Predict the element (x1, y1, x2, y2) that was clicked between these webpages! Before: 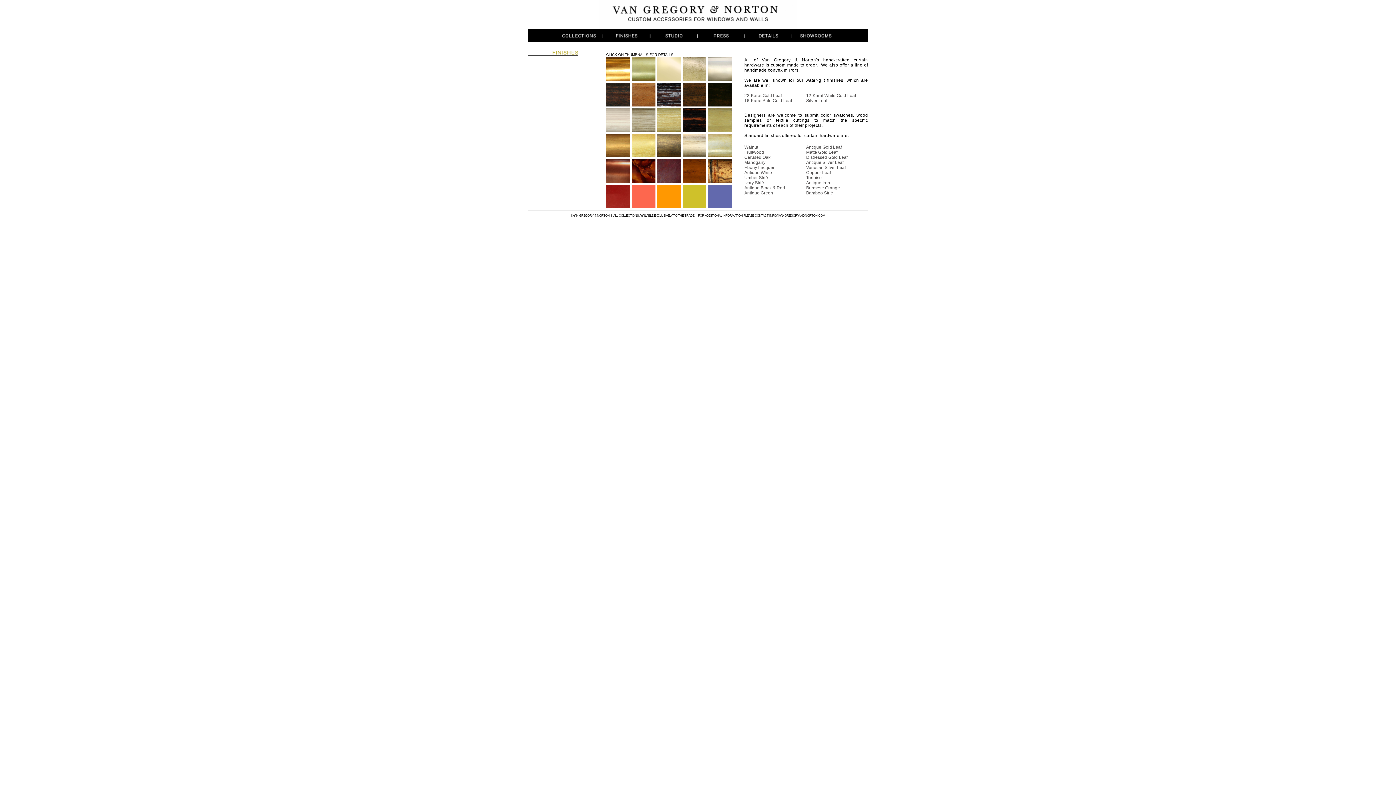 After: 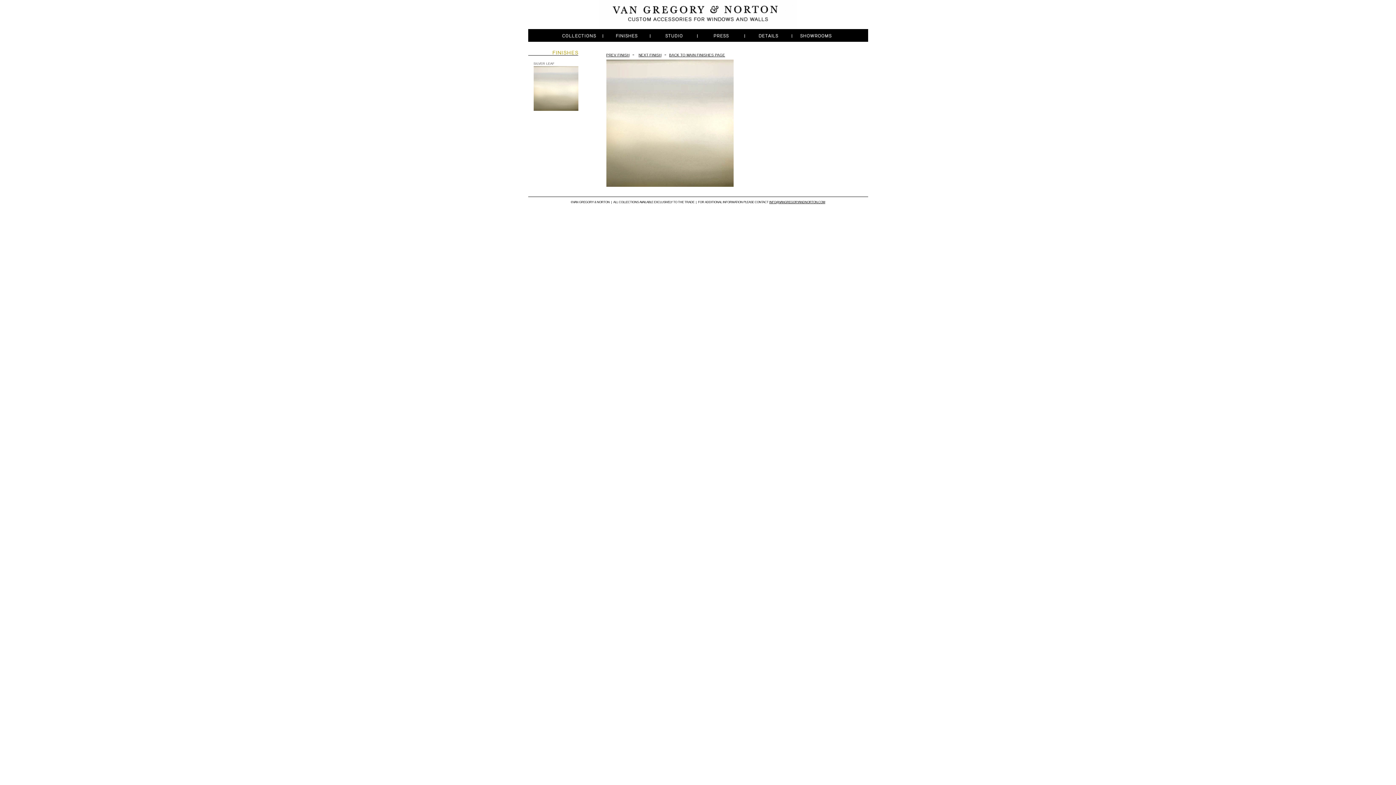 Action: label: Silver Leaf bbox: (806, 98, 827, 103)